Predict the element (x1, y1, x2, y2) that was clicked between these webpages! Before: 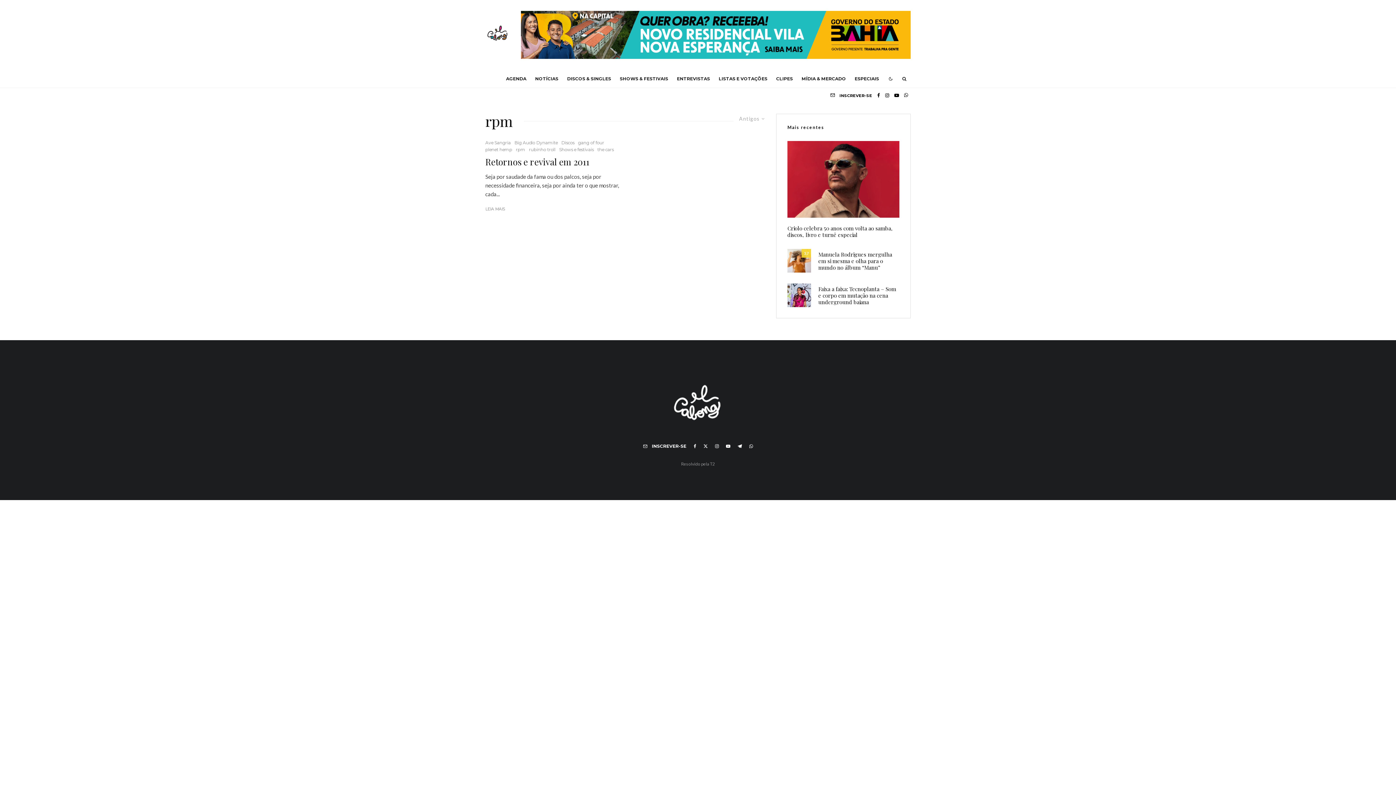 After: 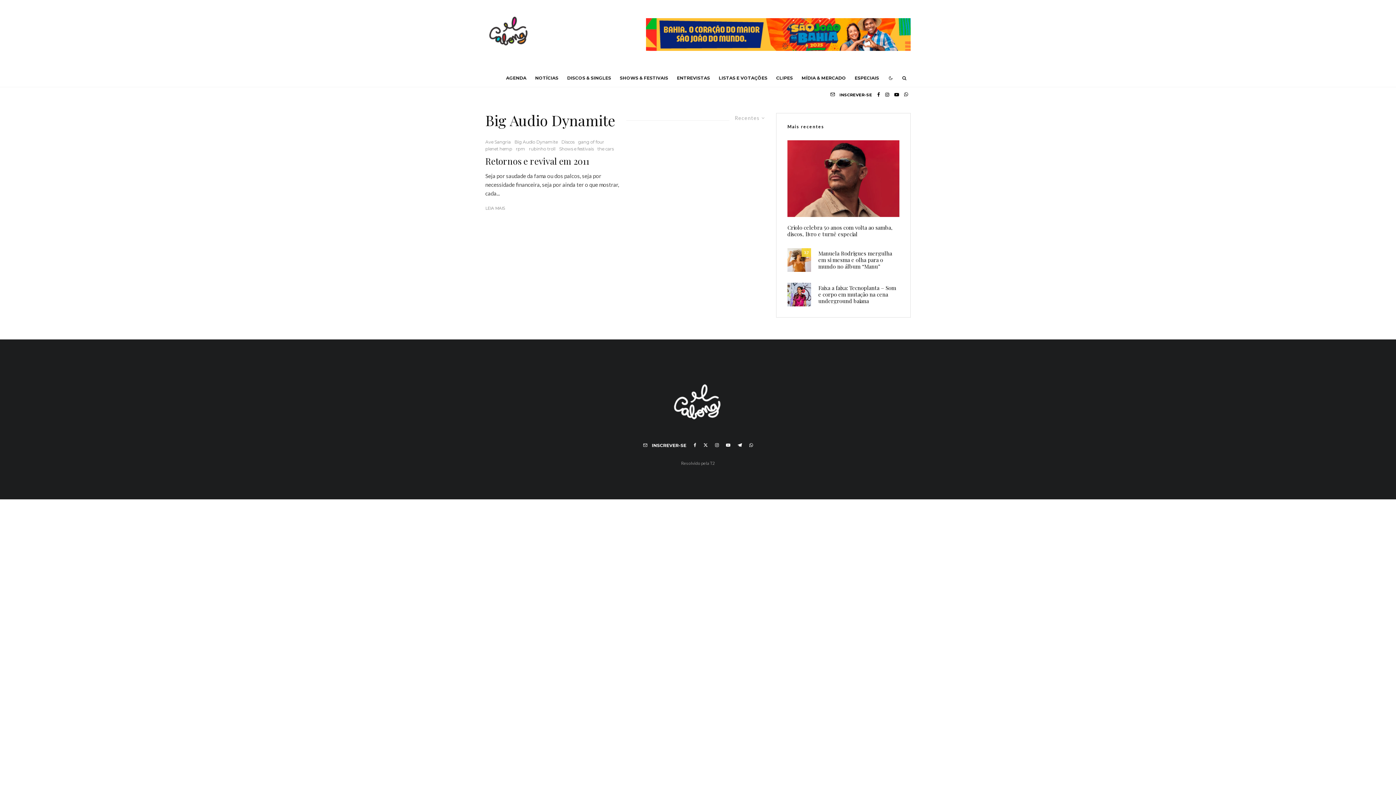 Action: bbox: (514, 139, 557, 146) label: Big Audio Dynamite